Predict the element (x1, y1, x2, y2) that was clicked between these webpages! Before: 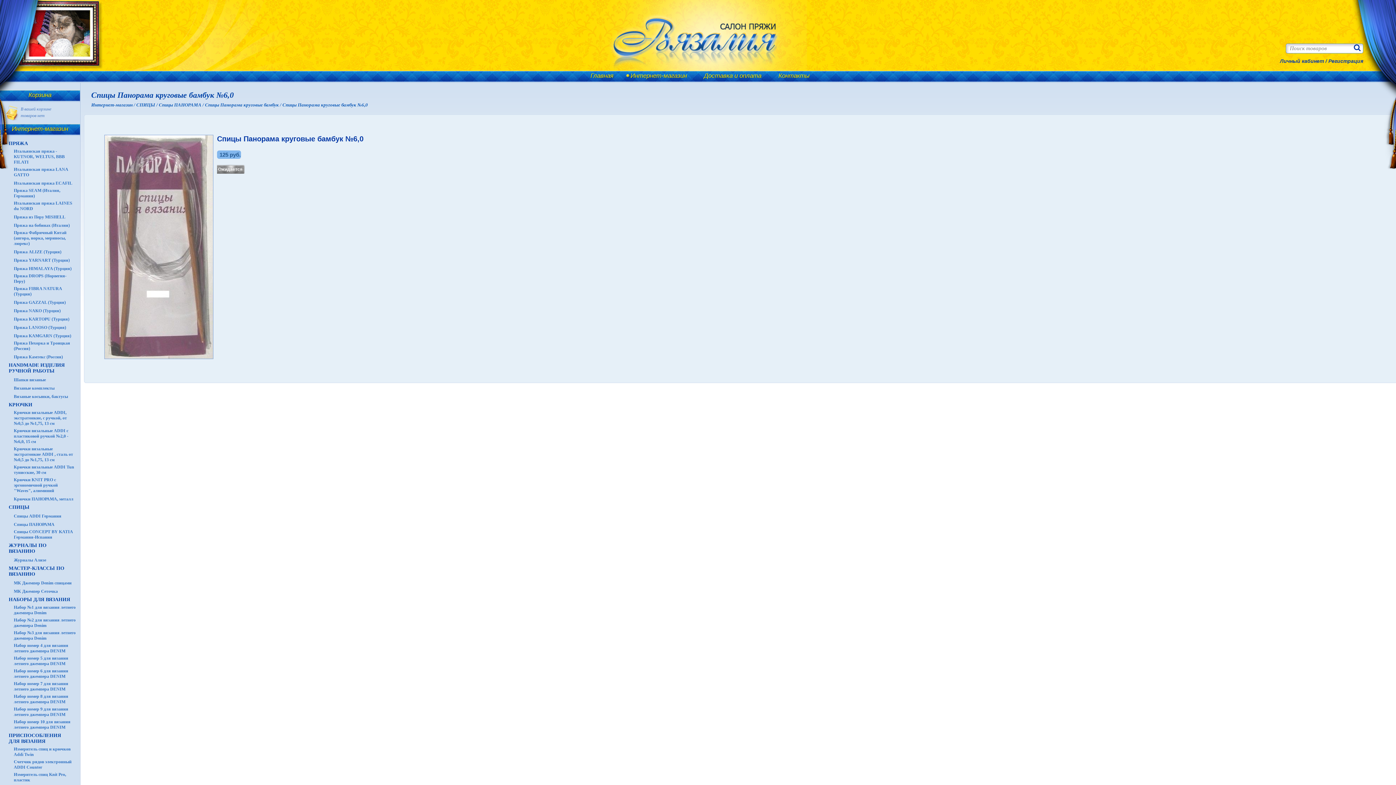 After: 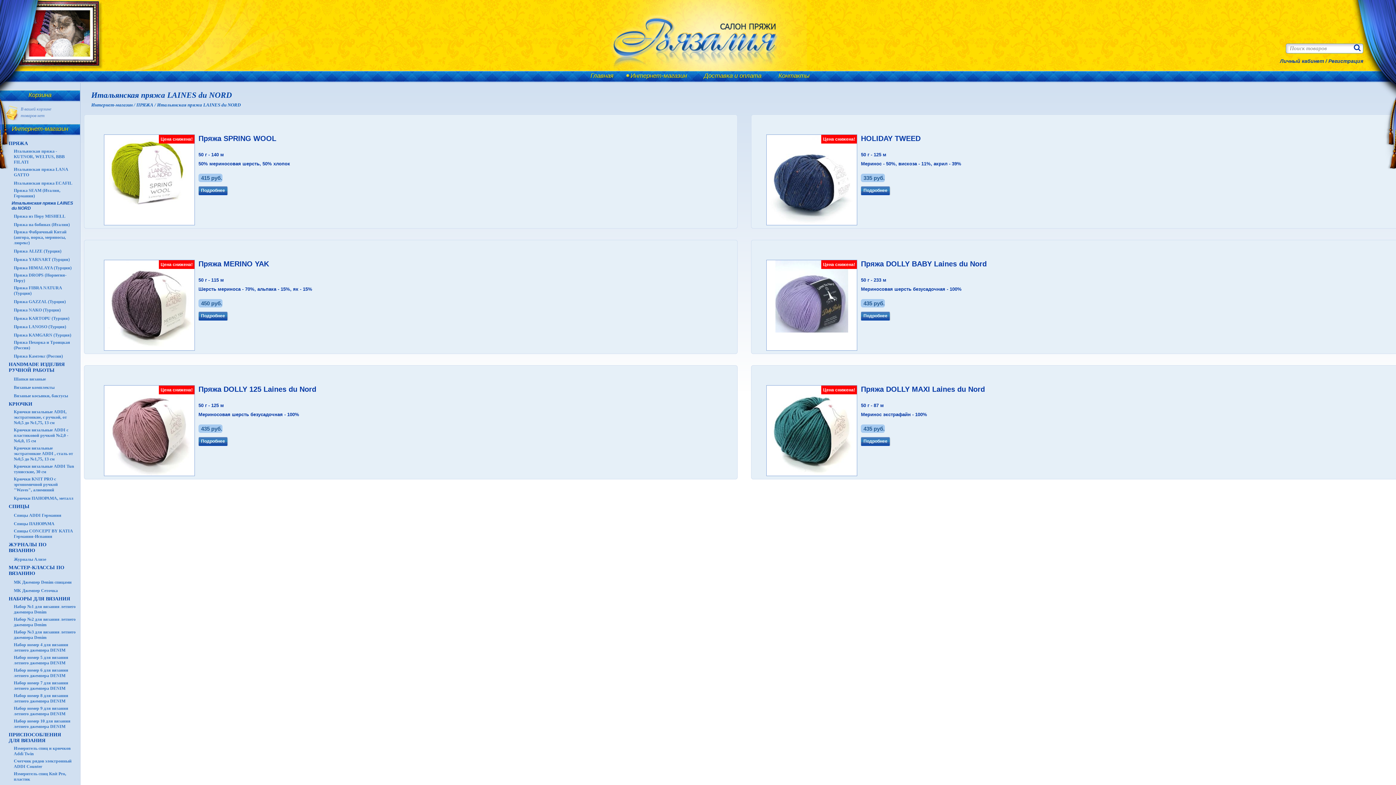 Action: bbox: (10, 200, 77, 212) label: Итальянская пряжа LAINES du NORD